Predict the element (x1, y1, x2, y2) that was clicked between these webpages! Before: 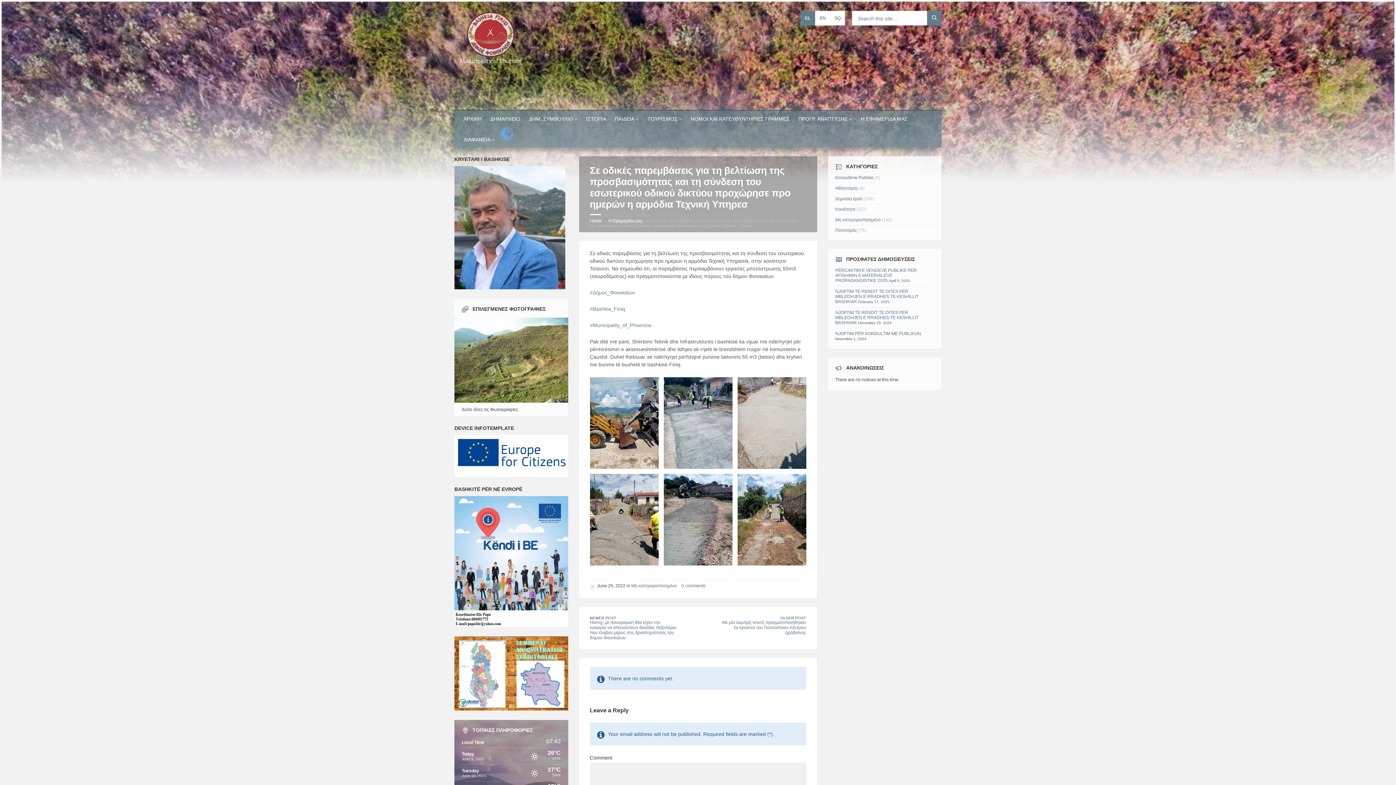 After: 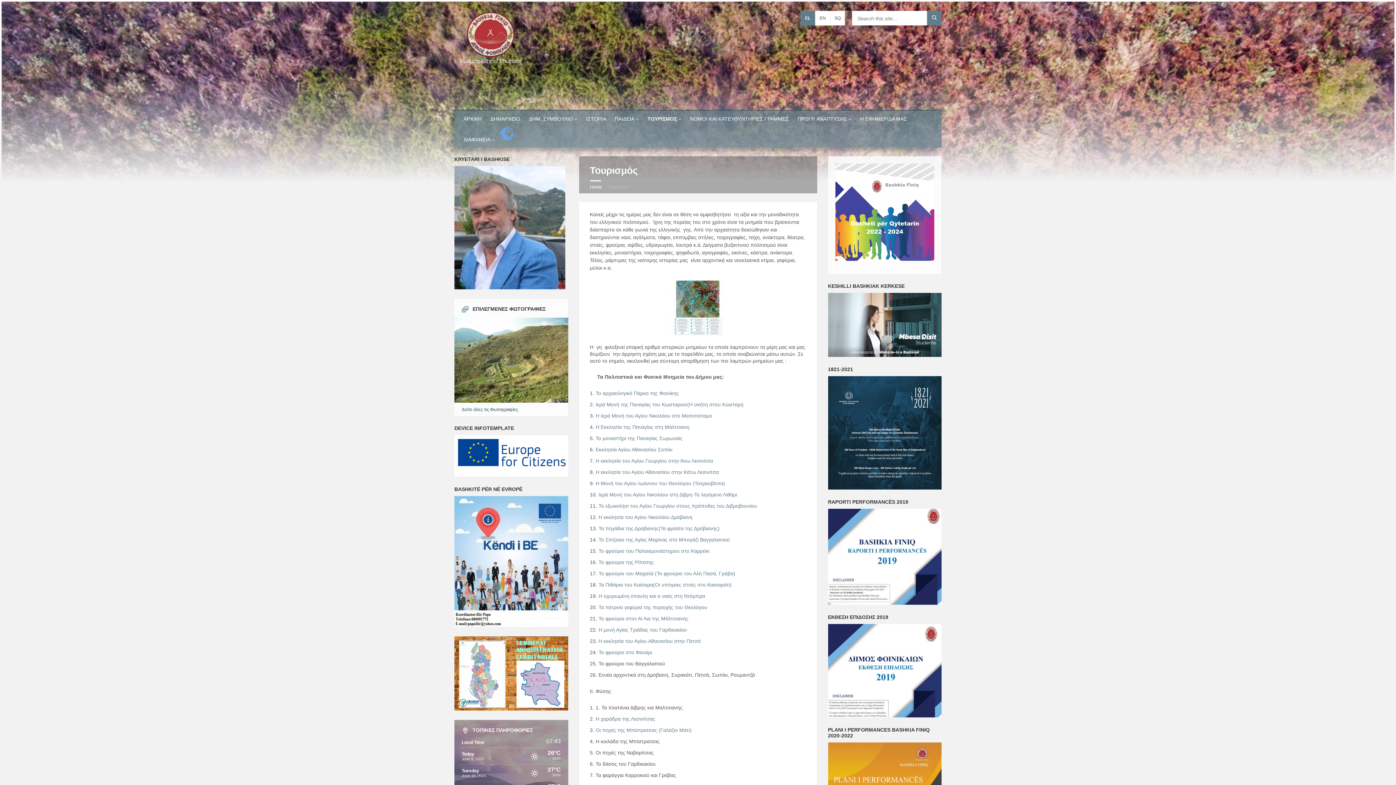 Action: label: ΤΟΥΡΙΣΜΟΣ bbox: (644, 110, 685, 126)